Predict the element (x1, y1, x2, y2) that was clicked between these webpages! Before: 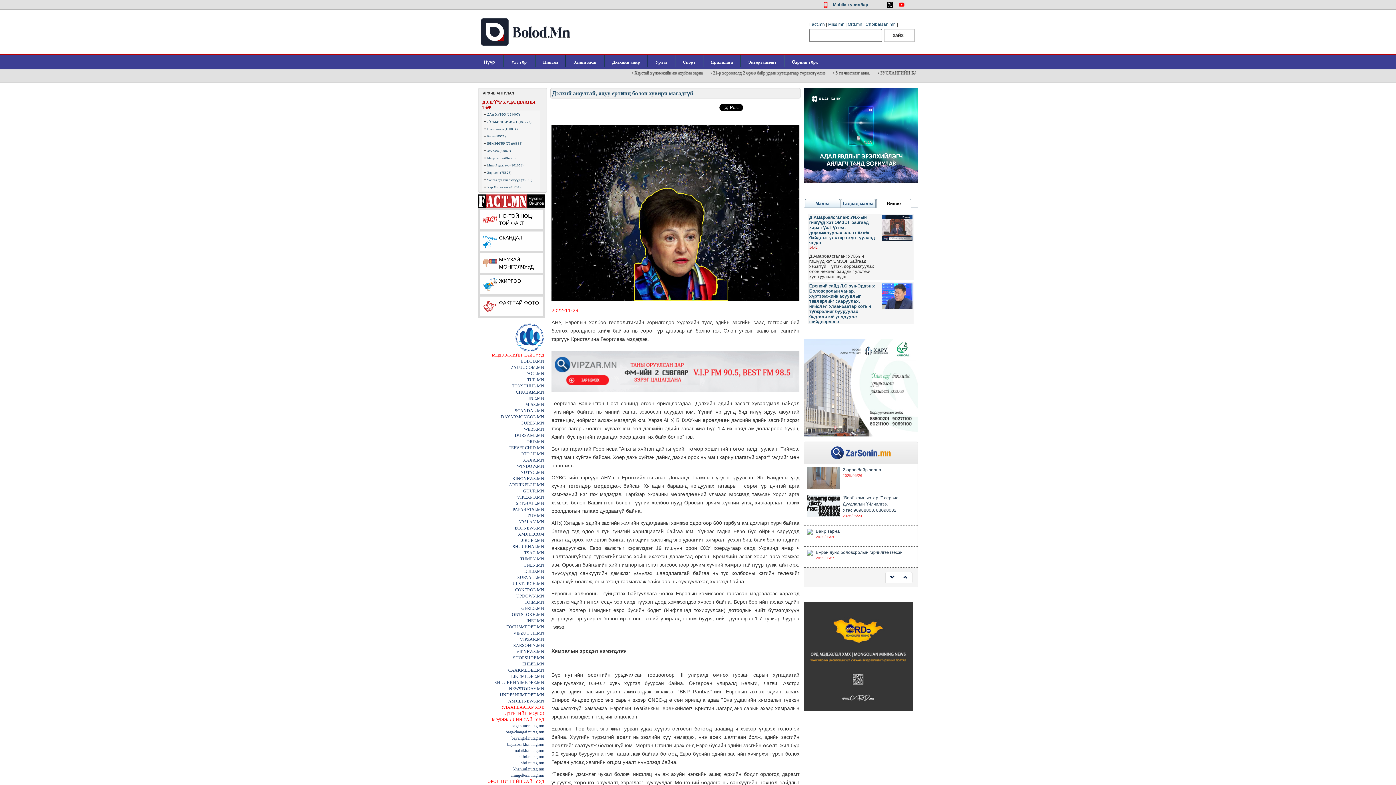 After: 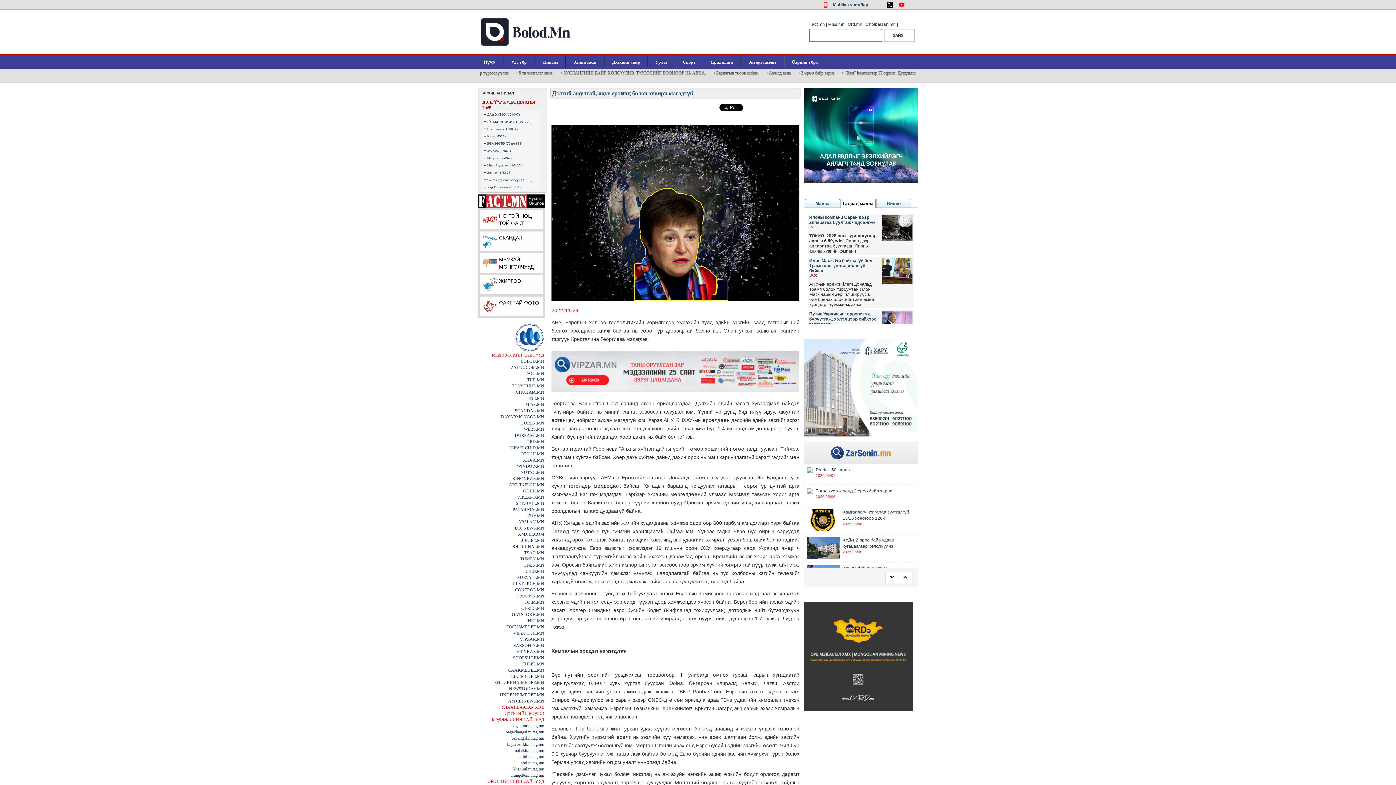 Action: bbox: (887, 1, 893, 7)